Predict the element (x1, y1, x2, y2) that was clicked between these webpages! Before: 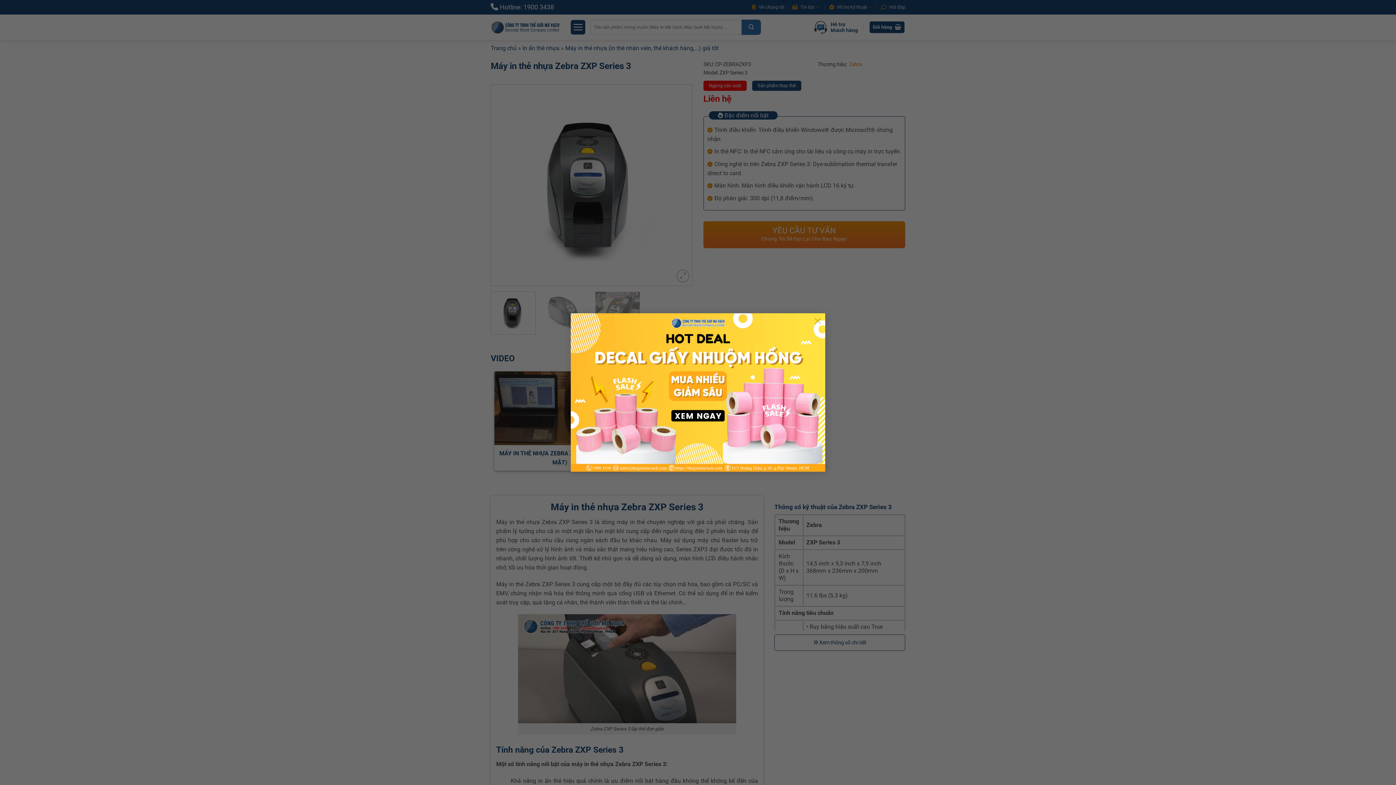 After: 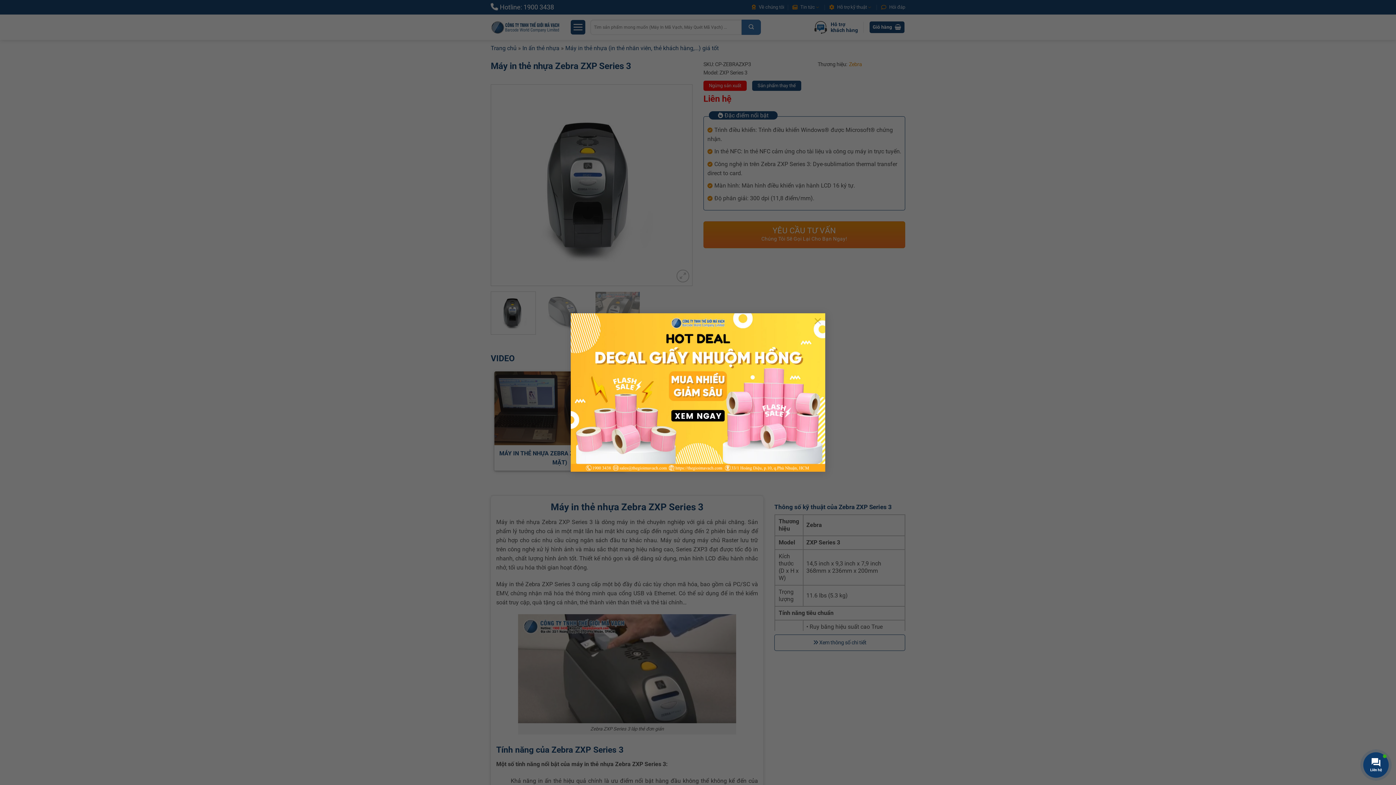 Action: bbox: (570, 313, 825, 471)